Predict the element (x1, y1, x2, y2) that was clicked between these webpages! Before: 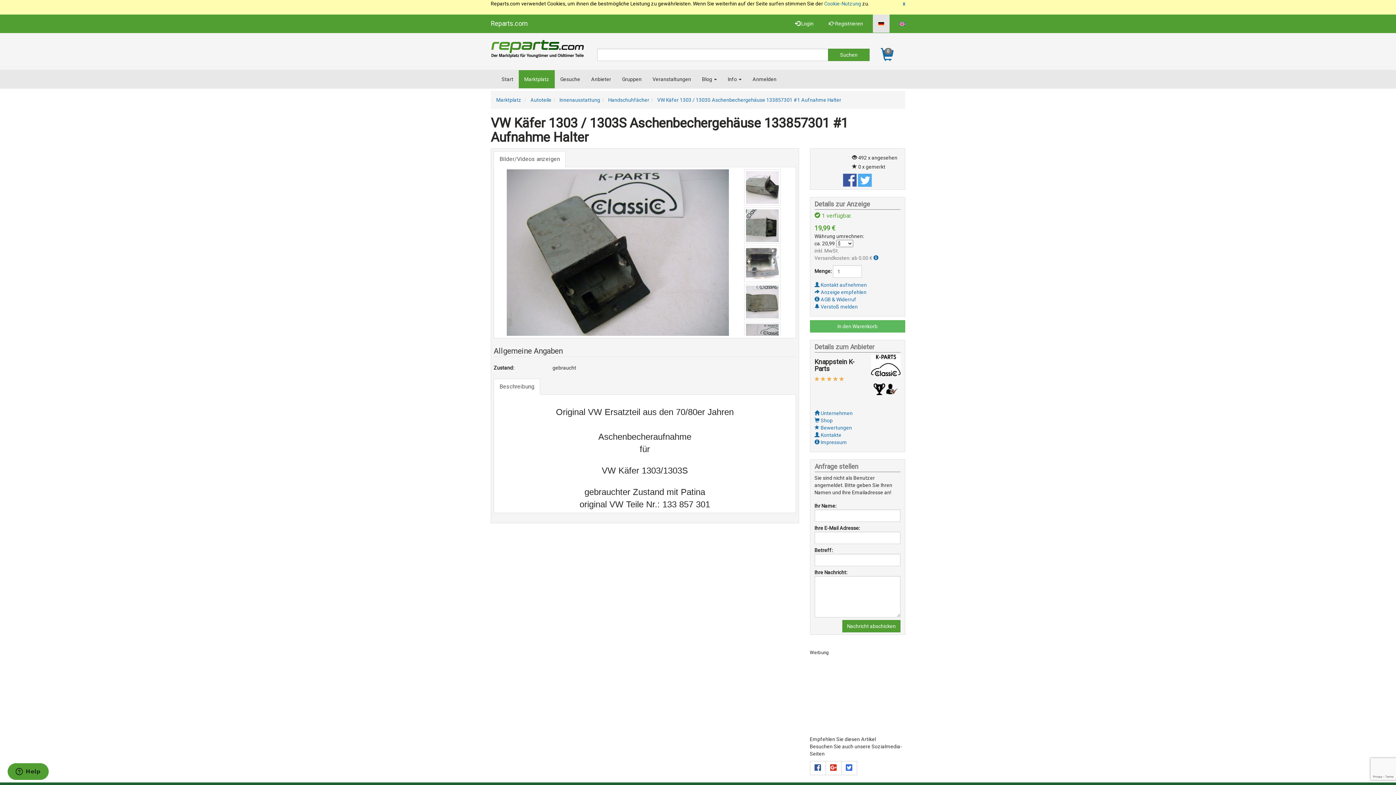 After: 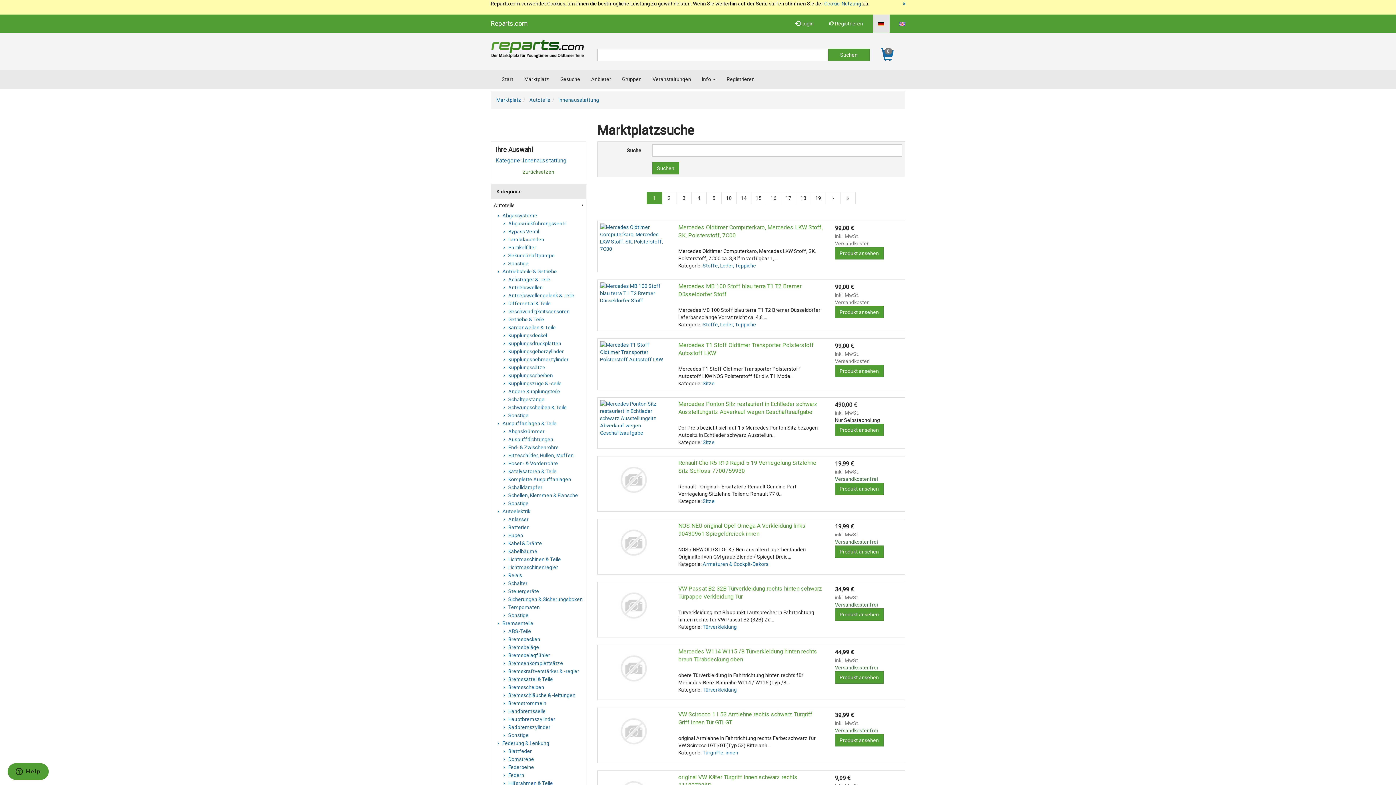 Action: label: Innenausstattung bbox: (559, 97, 600, 102)